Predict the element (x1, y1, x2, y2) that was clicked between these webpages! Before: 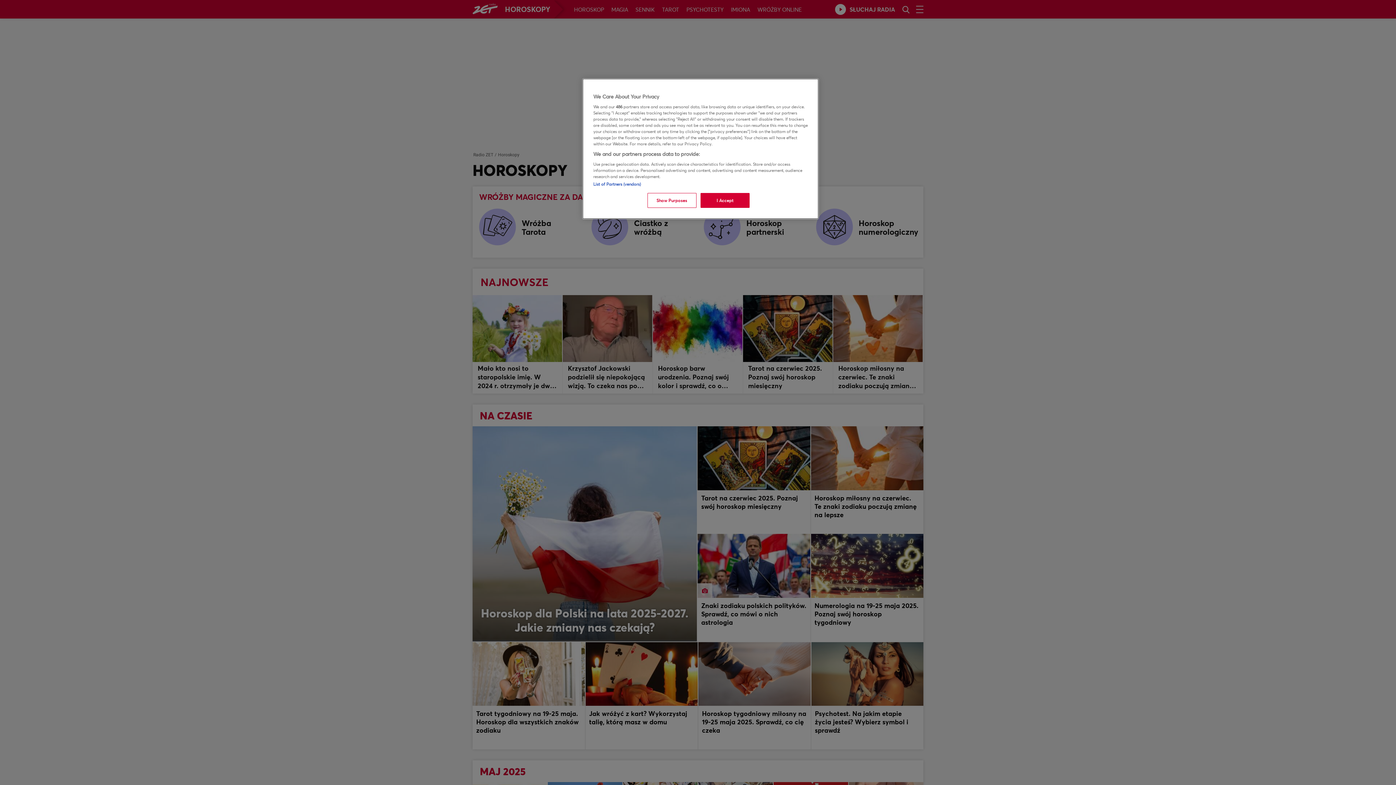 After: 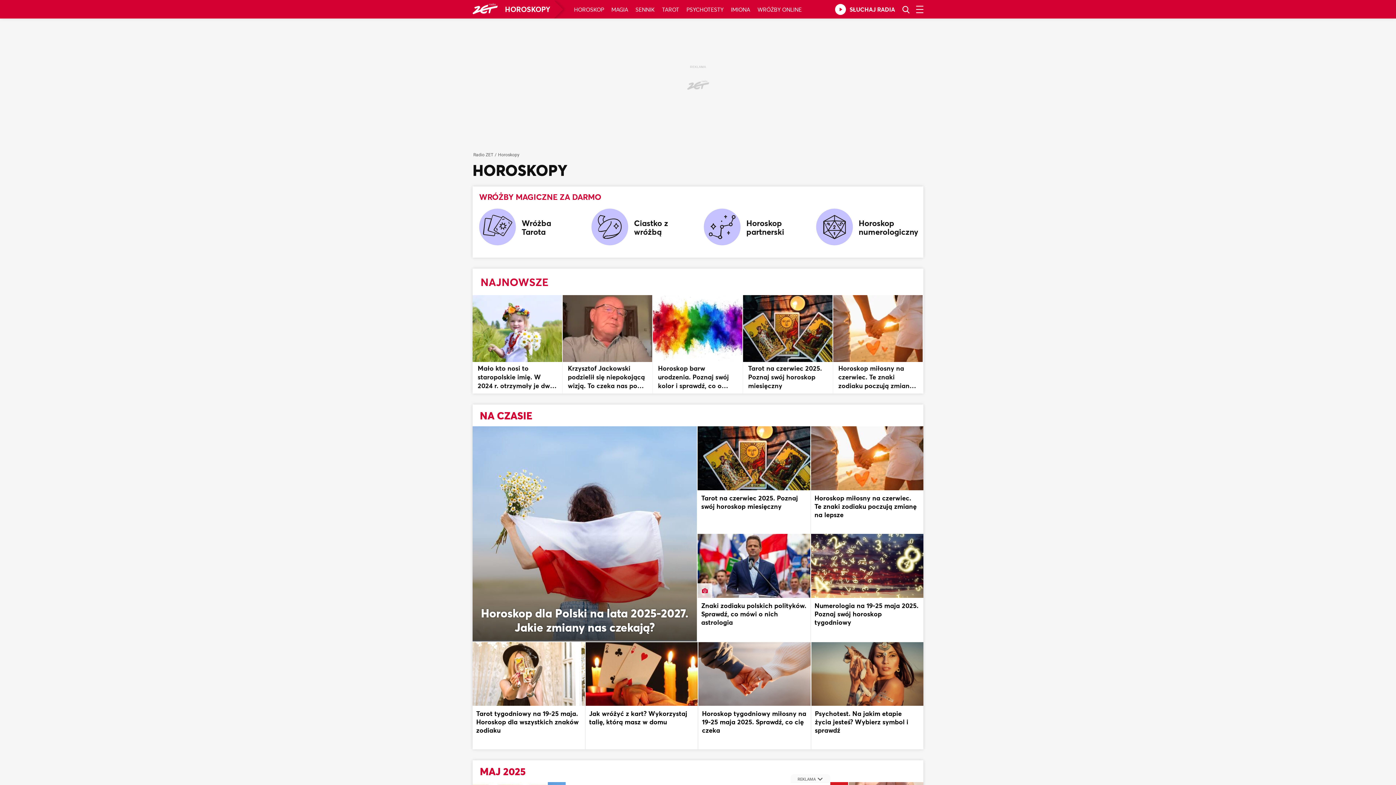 Action: bbox: (700, 193, 749, 208) label: I Accept